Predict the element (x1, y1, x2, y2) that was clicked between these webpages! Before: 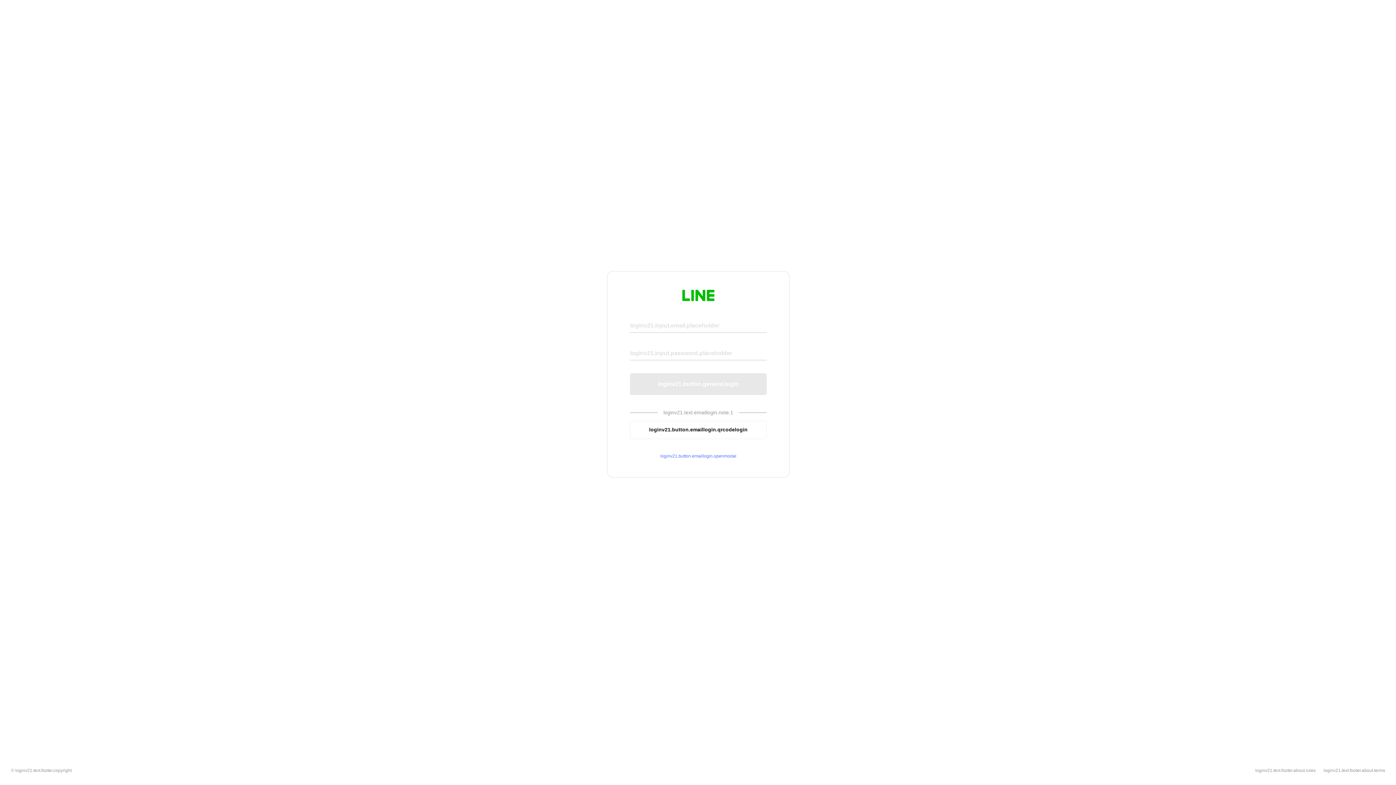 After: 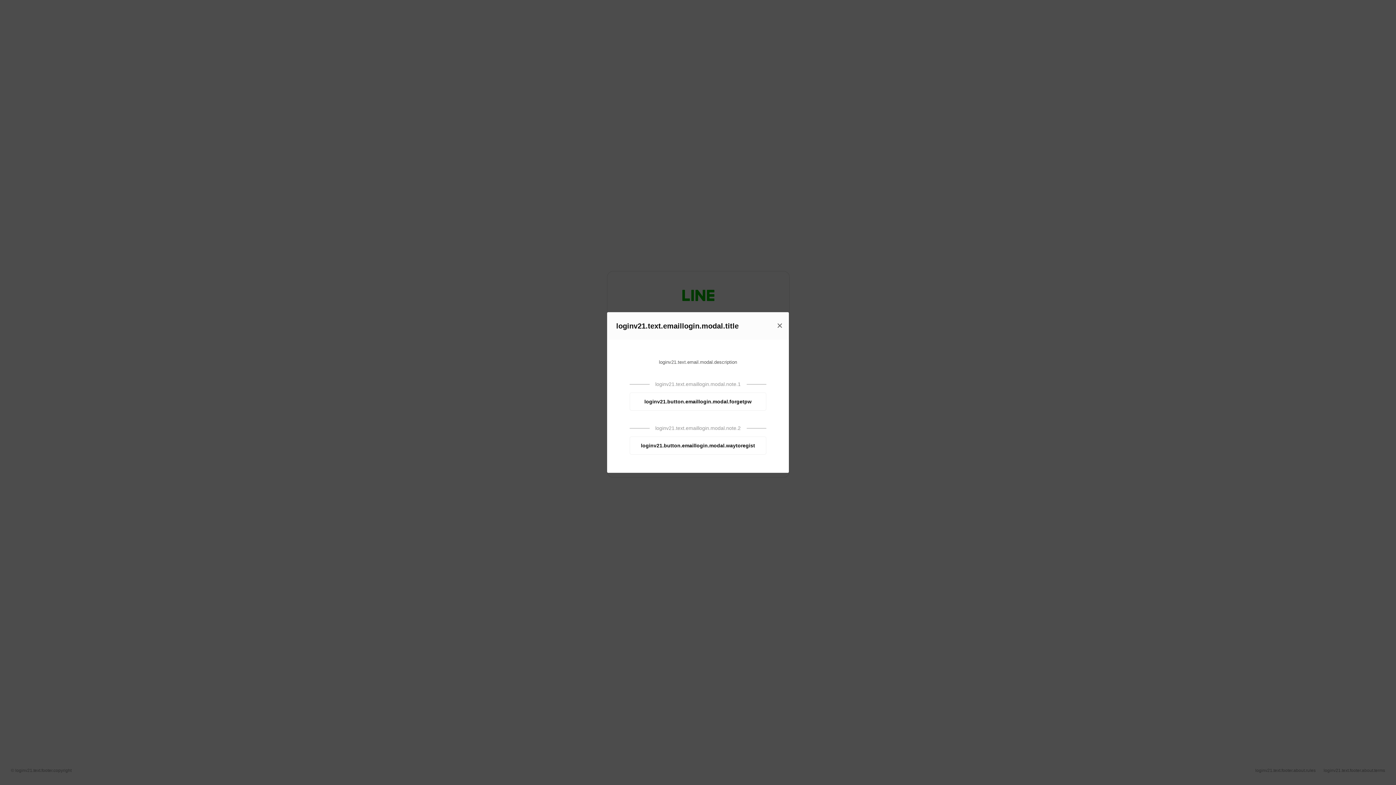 Action: label: loginv21.button.emaillogin.openmodal bbox: (630, 453, 766, 459)